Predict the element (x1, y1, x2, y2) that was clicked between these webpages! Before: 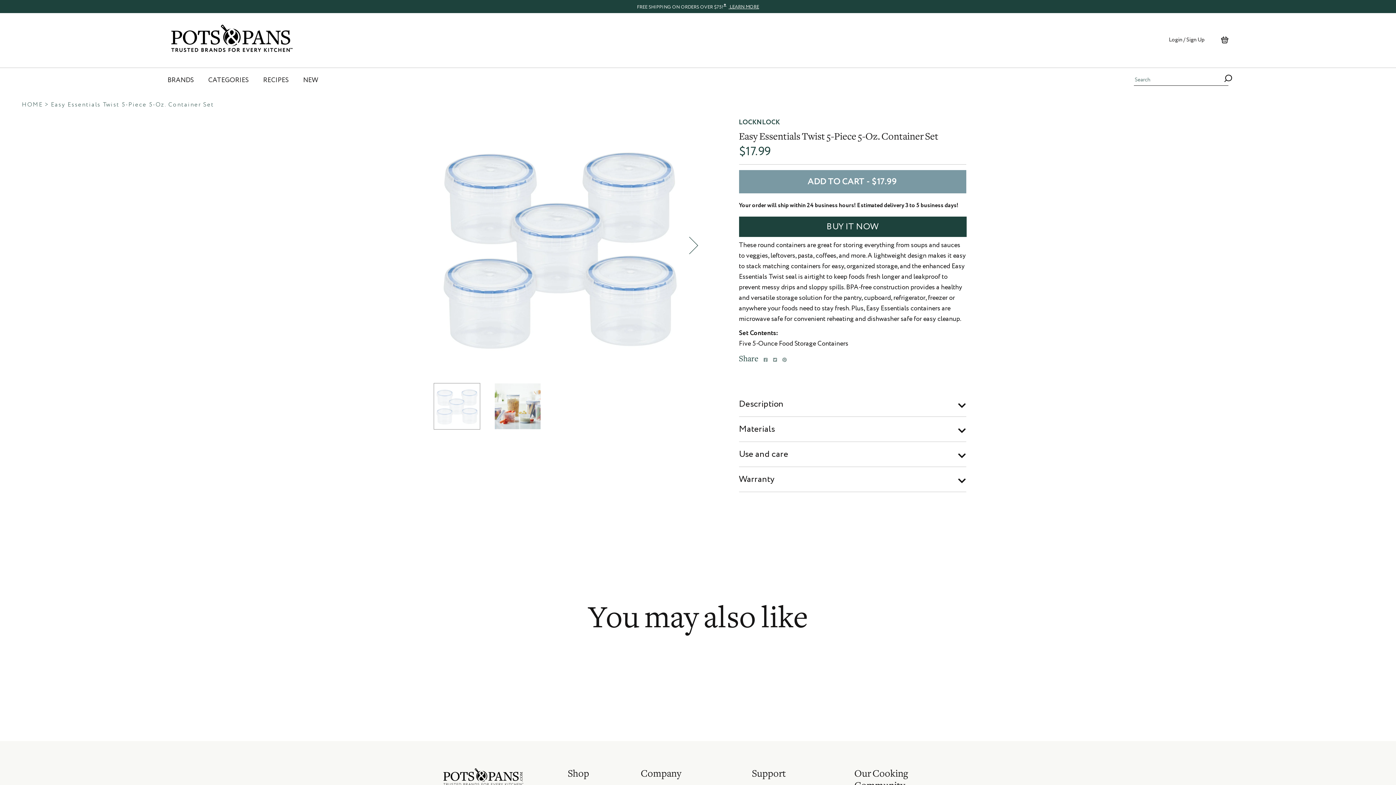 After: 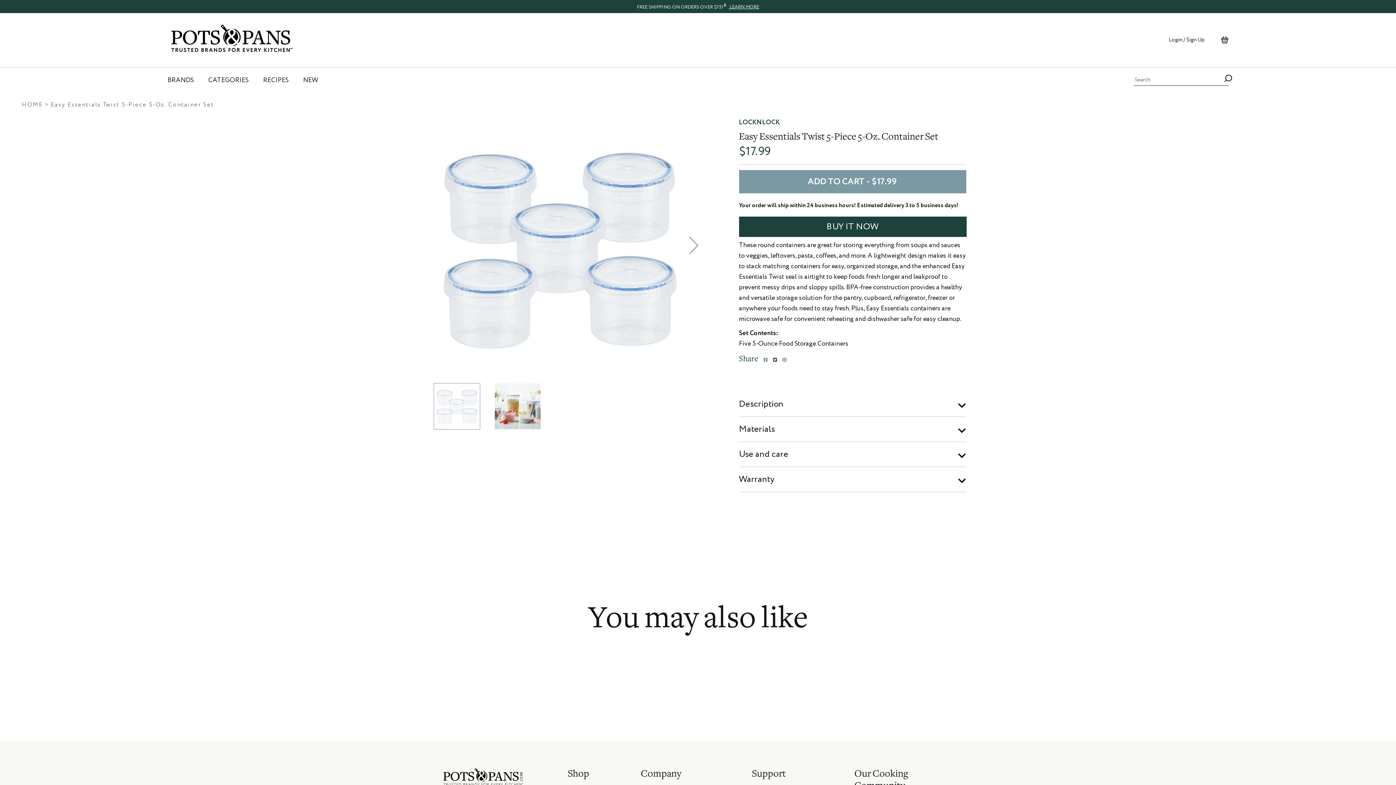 Action: label: Twitter bbox: (772, 357, 777, 362)